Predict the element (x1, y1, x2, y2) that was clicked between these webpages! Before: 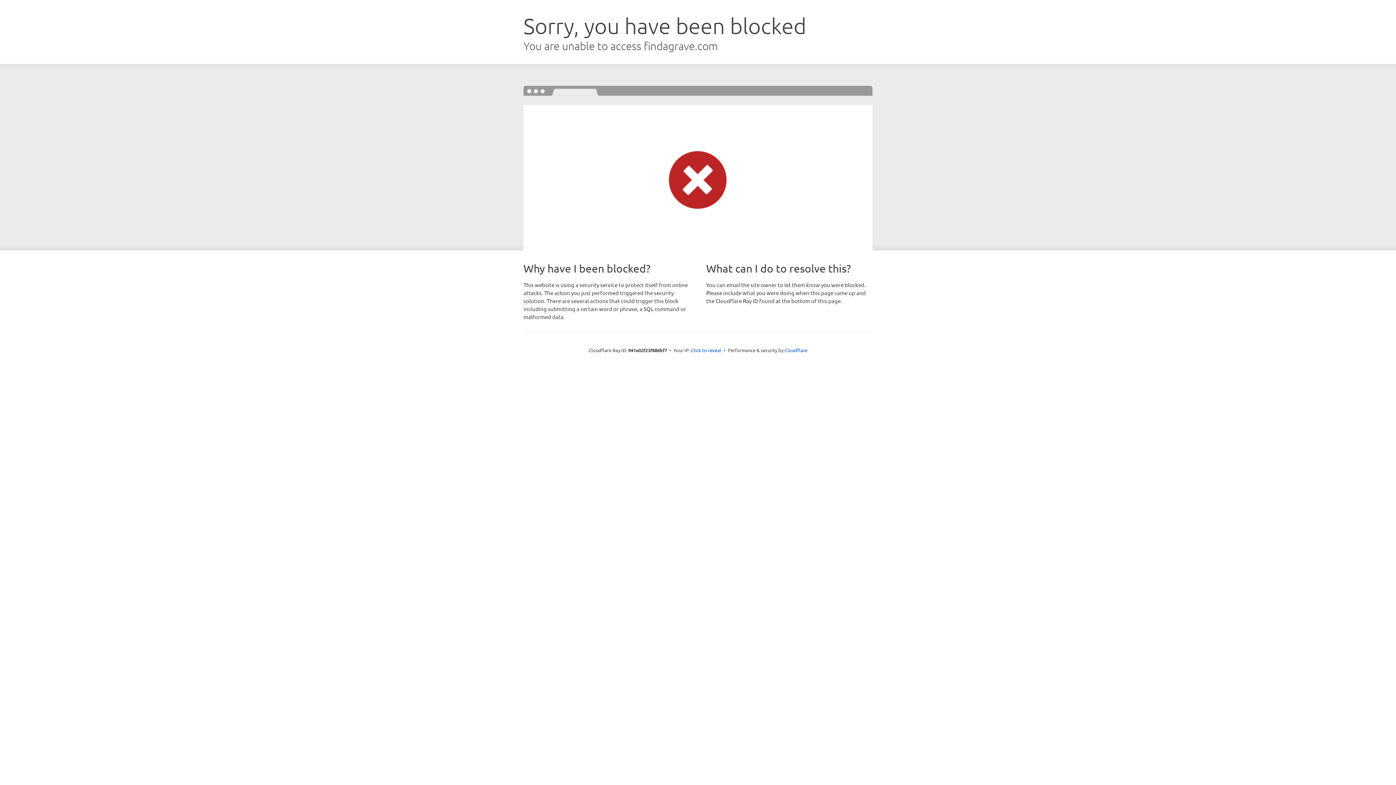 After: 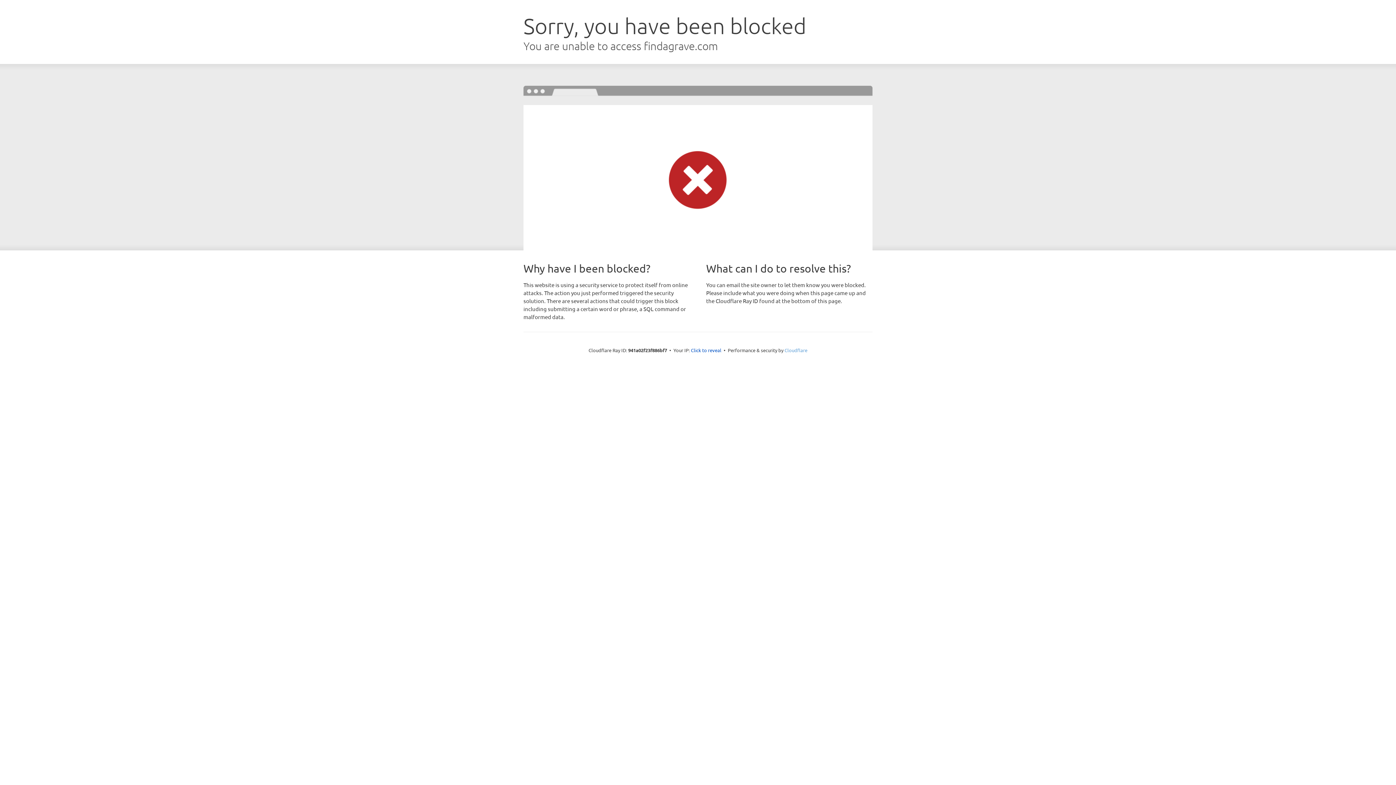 Action: label: Cloudflare bbox: (784, 347, 807, 353)